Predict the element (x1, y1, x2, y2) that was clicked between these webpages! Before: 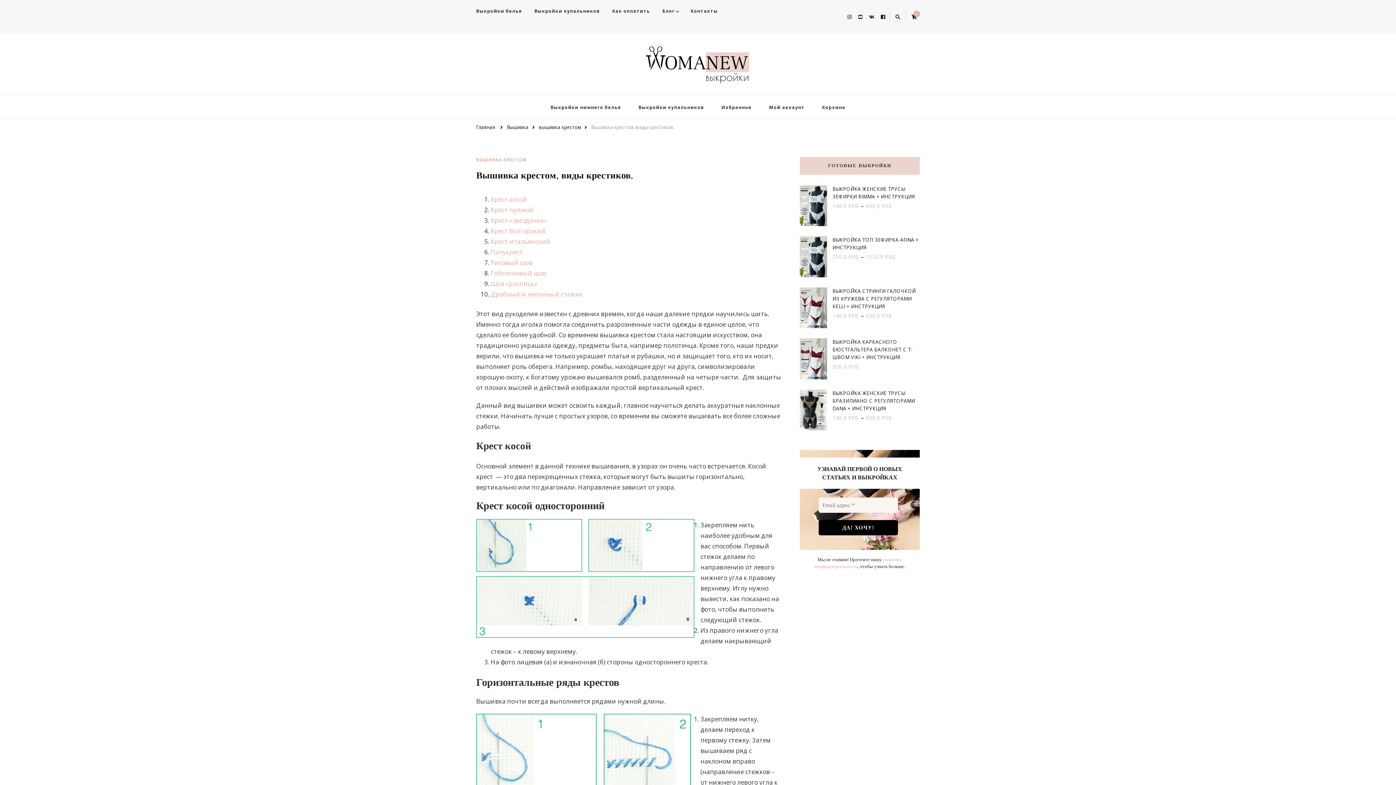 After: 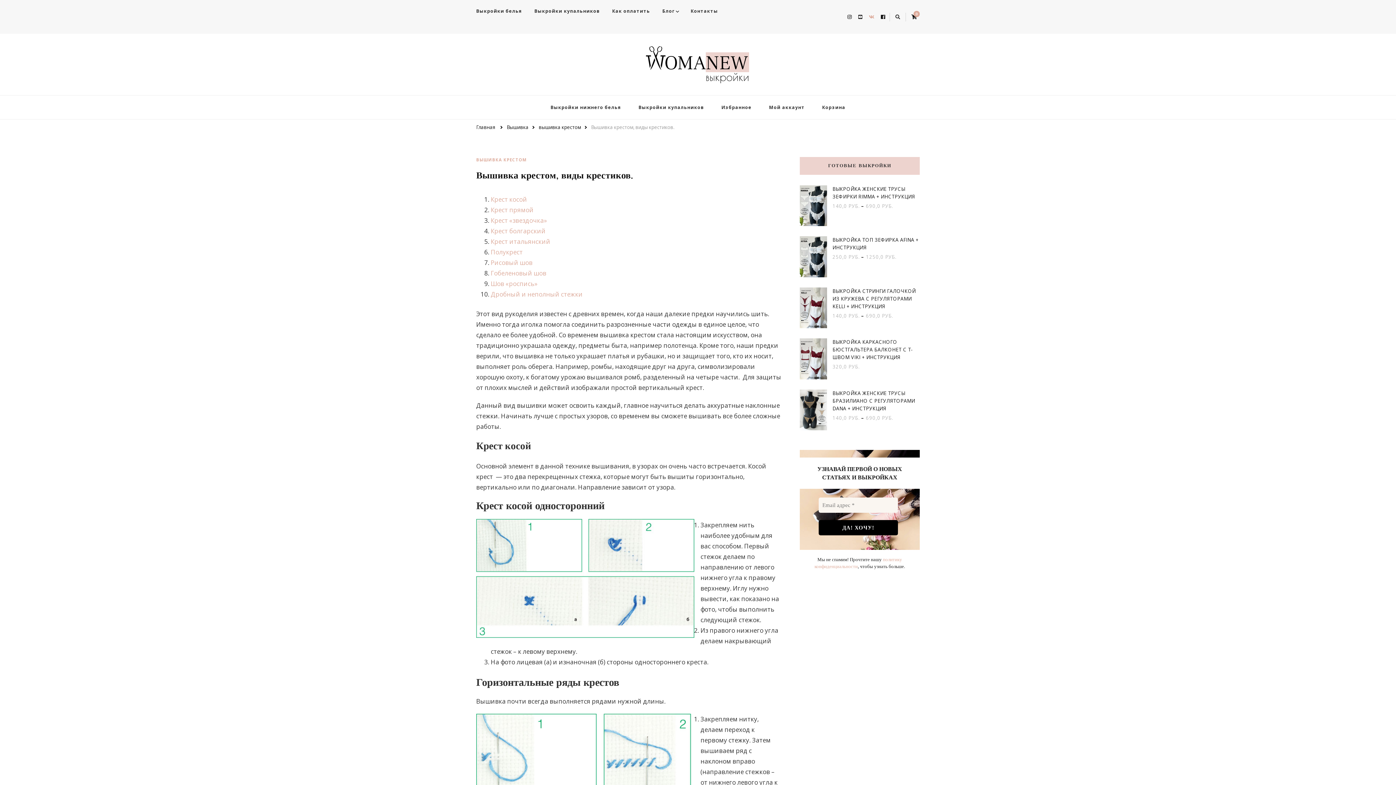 Action: bbox: (866, 10, 877, 23)